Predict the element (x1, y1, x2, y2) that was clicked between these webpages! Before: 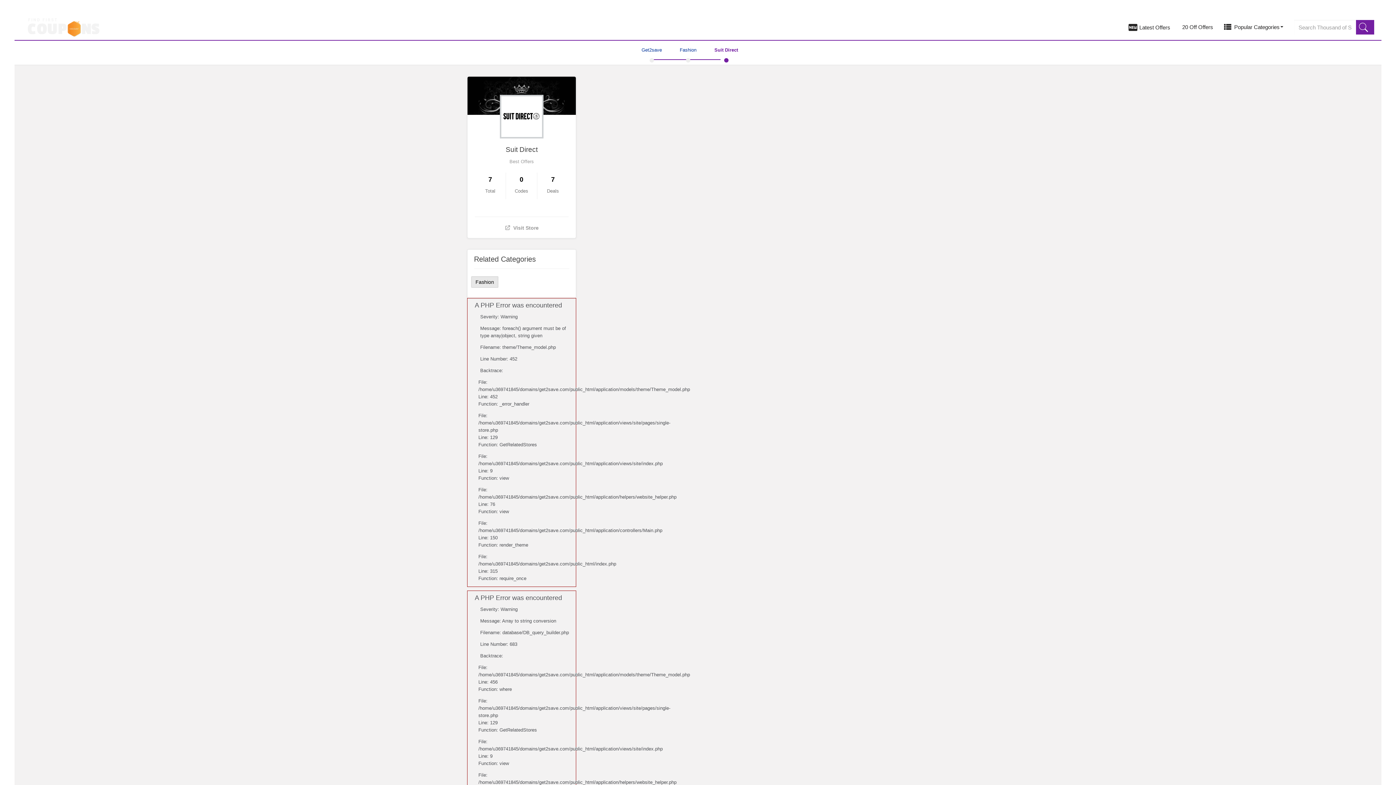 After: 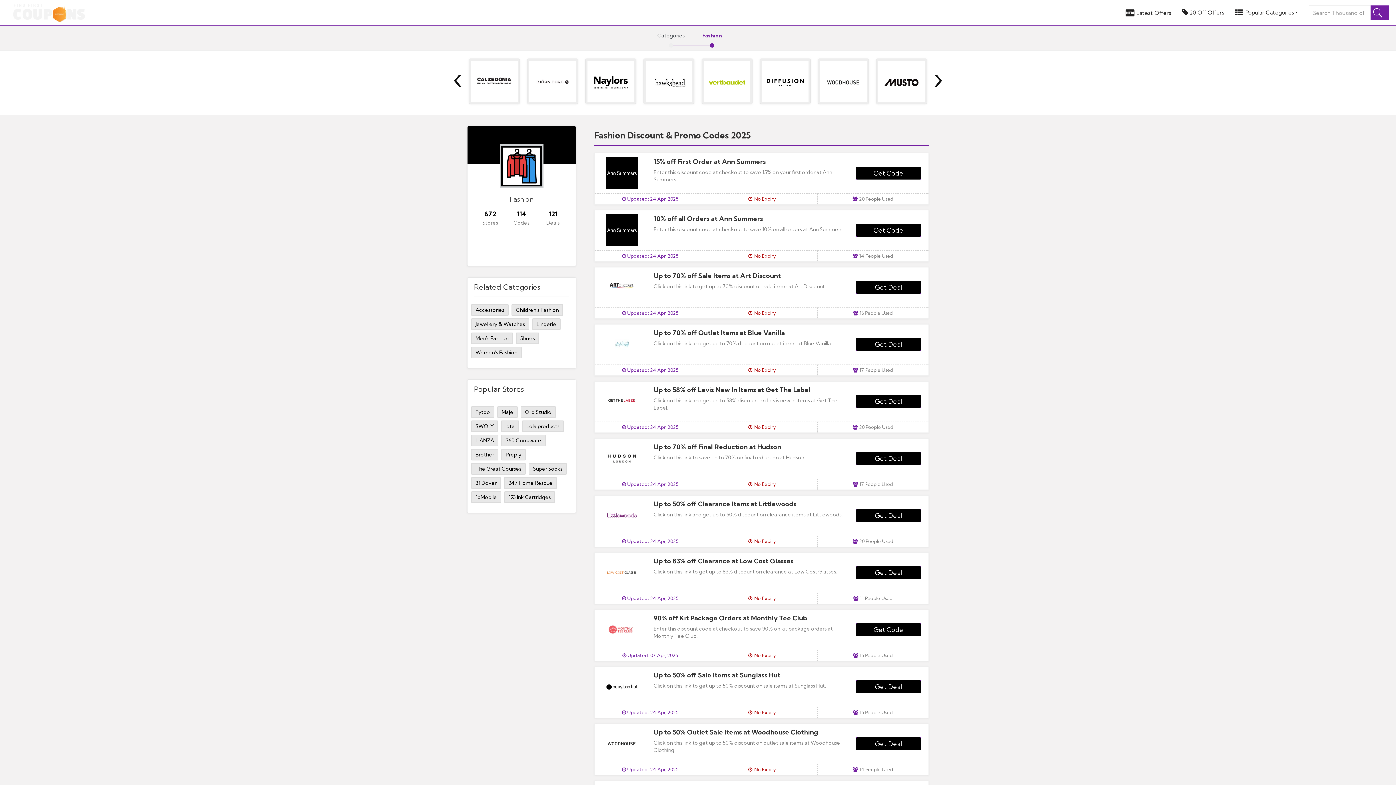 Action: bbox: (471, 276, 498, 287) label: Fashion